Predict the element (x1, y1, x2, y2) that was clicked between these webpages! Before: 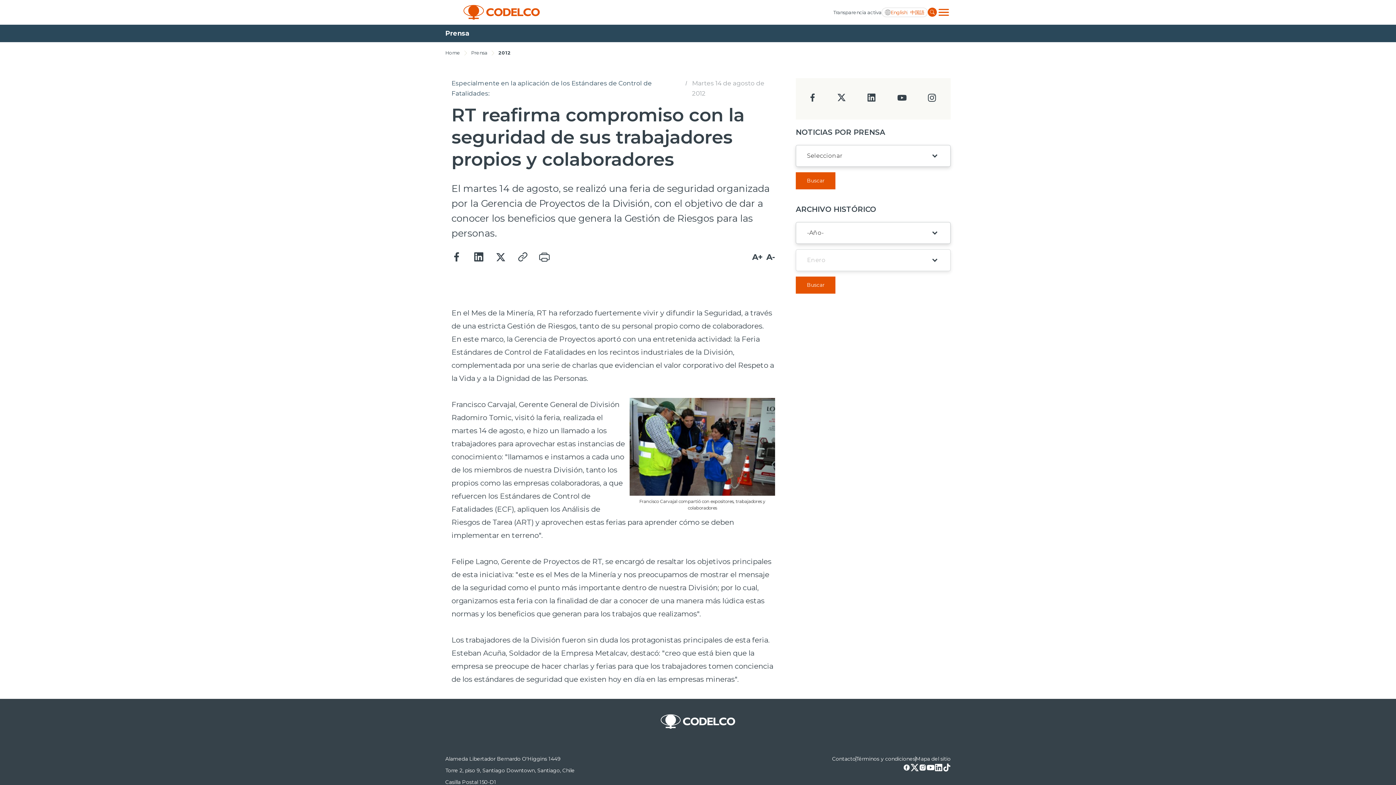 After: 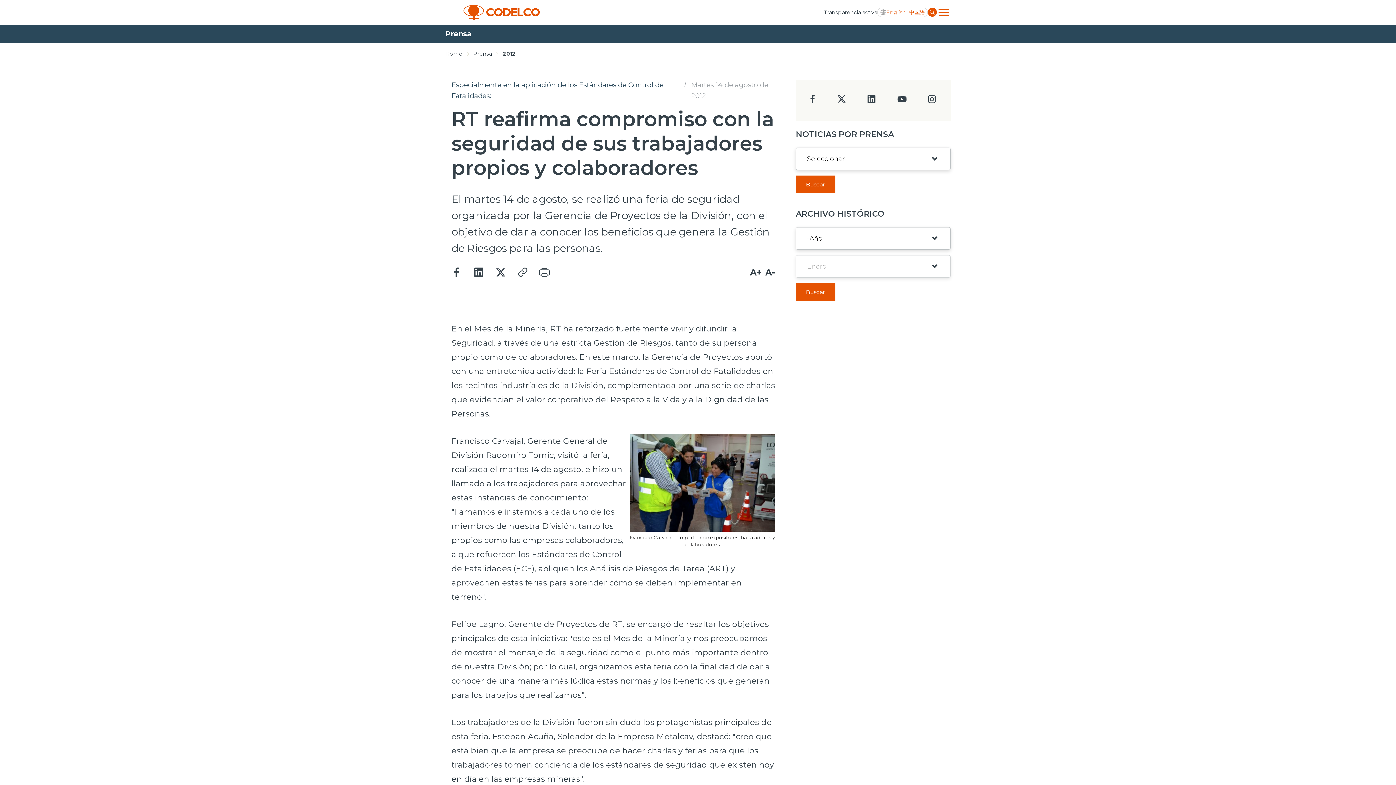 Action: bbox: (752, 252, 762, 262) label: A+